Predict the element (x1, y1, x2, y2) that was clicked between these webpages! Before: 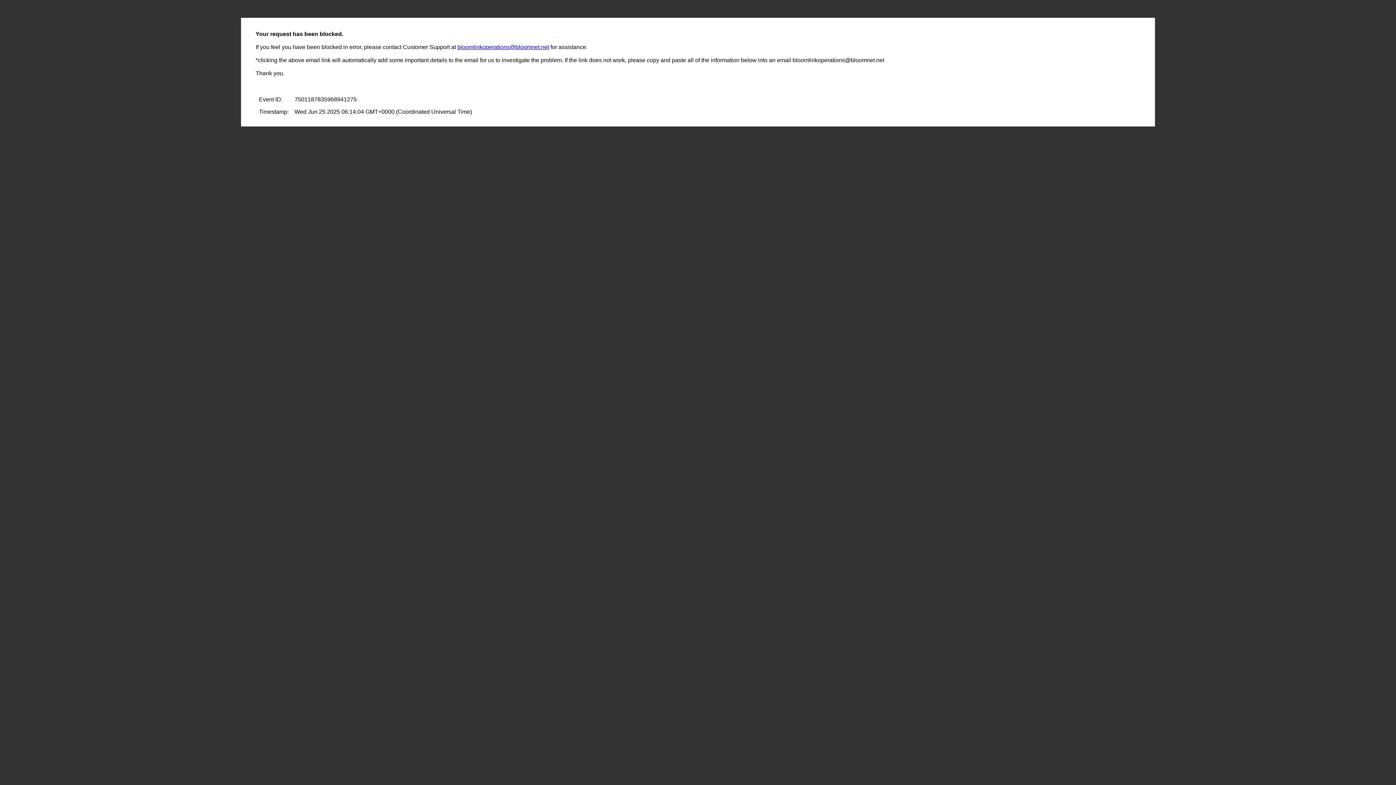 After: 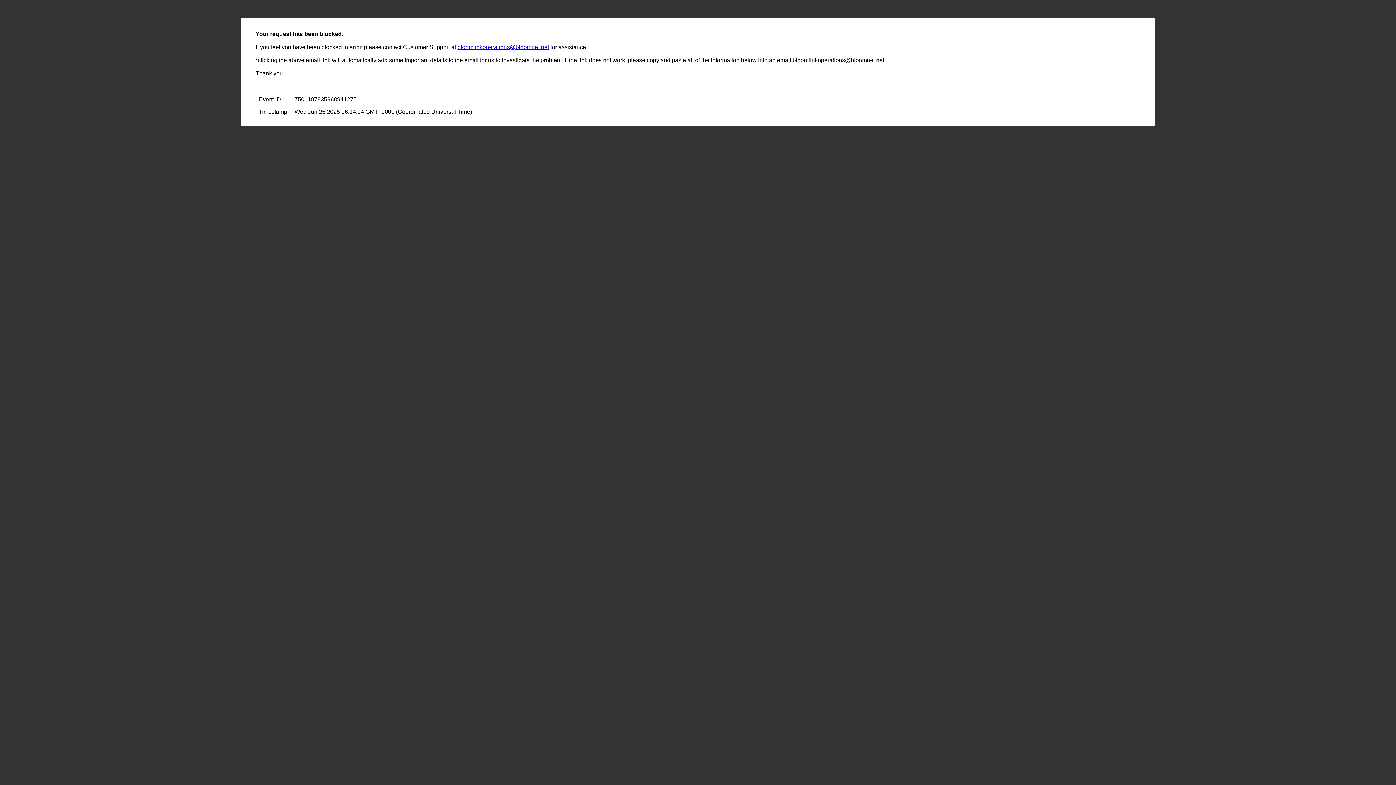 Action: bbox: (457, 44, 549, 50) label: bloomlinkoperations@bloomnet.net